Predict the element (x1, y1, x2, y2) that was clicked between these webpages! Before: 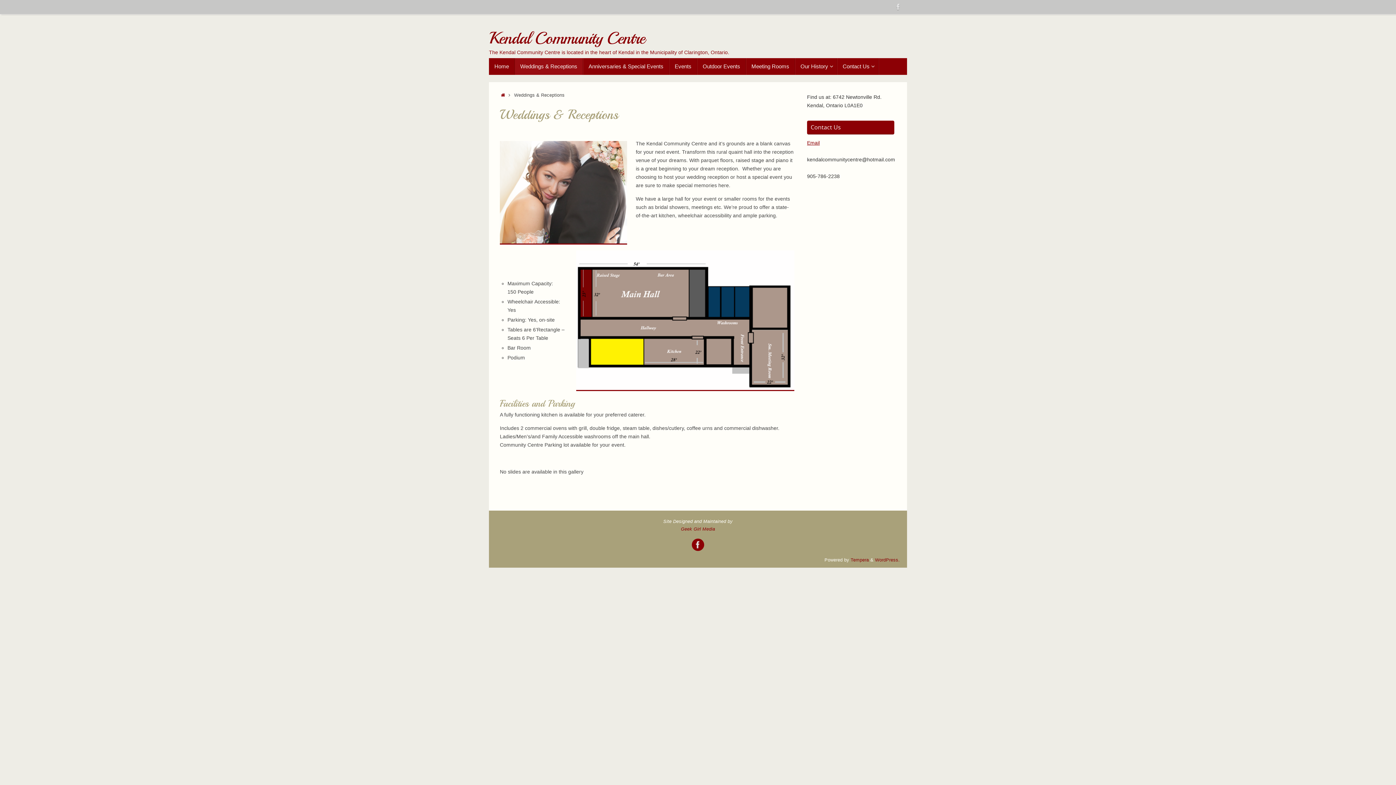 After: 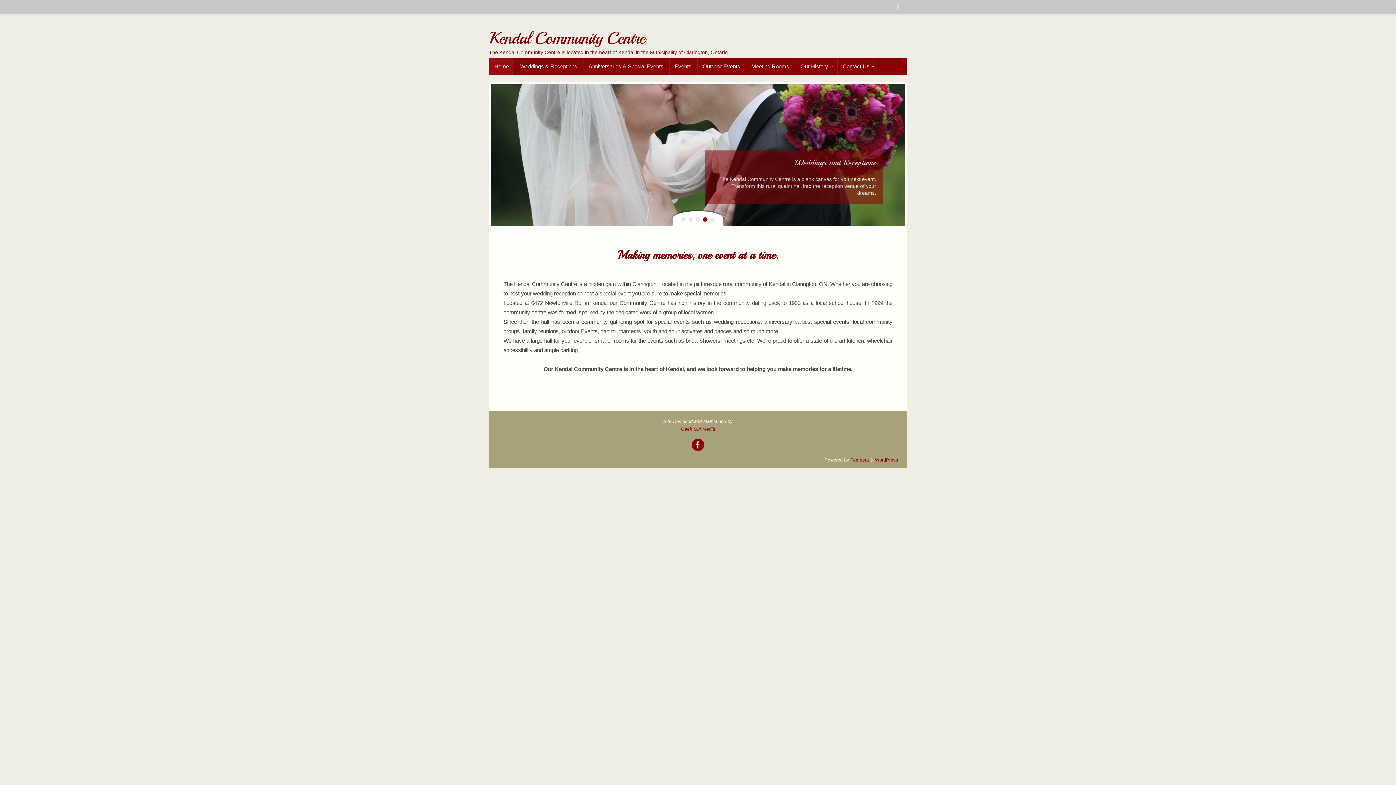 Action: bbox: (489, 58, 514, 74) label: Home